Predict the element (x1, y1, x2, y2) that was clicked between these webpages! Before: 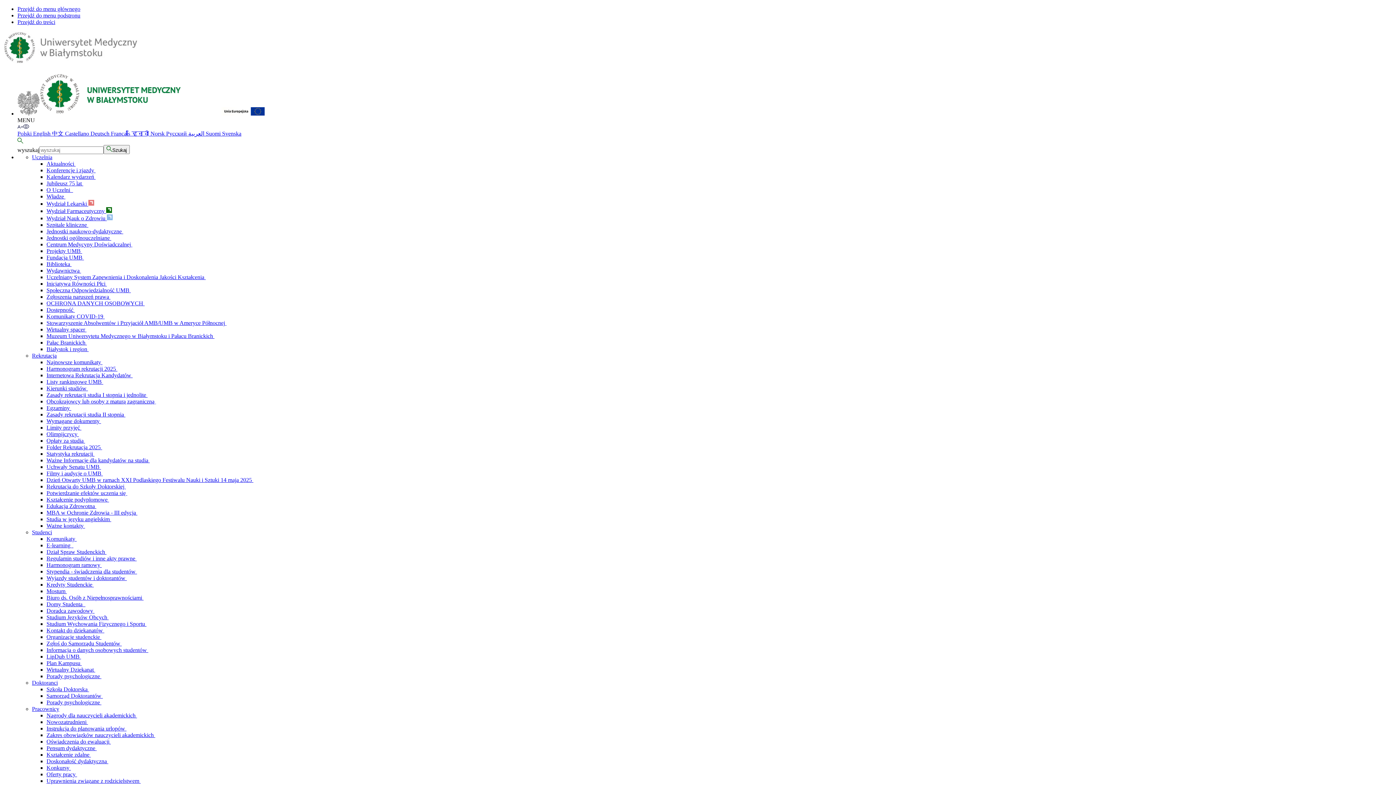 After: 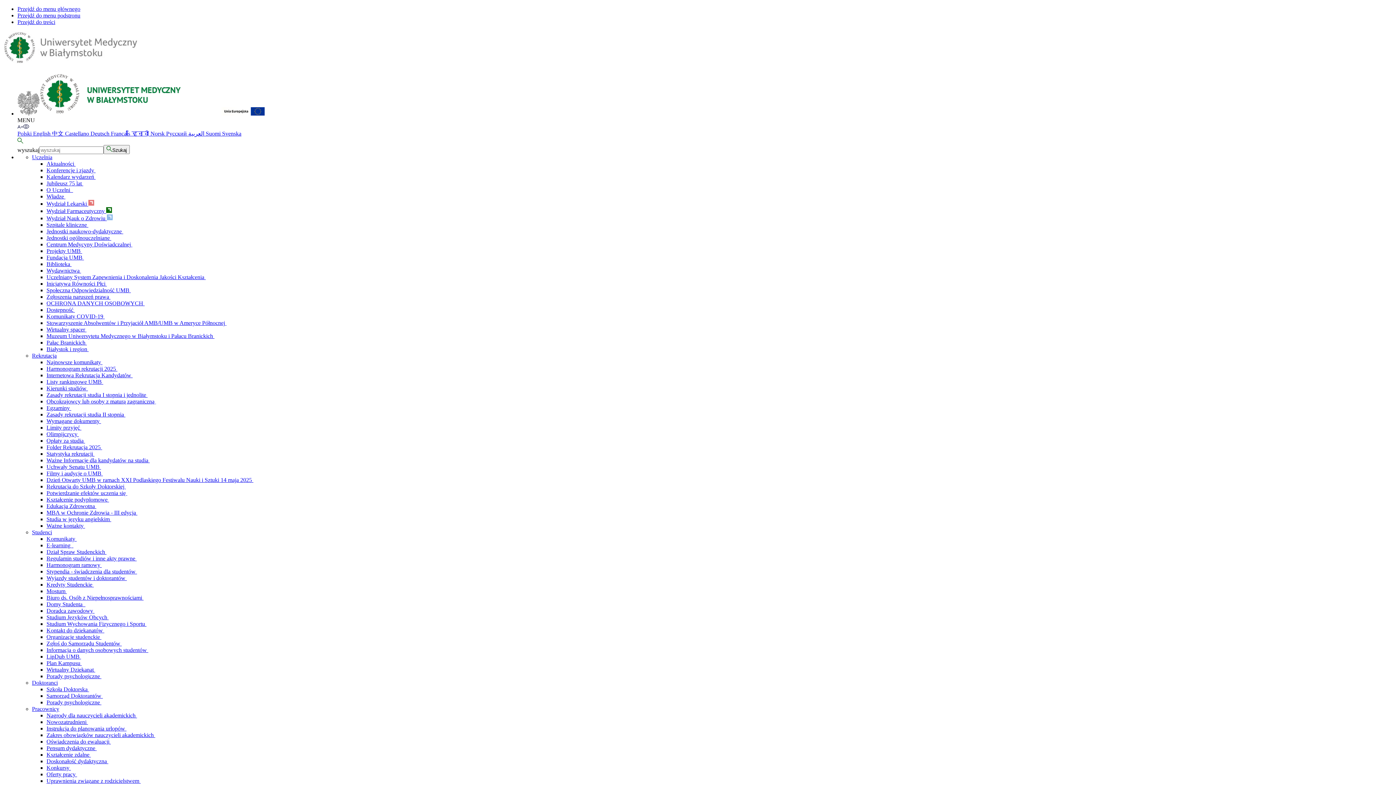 Action: label: Zgłoś do Samorządu Studentów  bbox: (46, 640, 121, 646)